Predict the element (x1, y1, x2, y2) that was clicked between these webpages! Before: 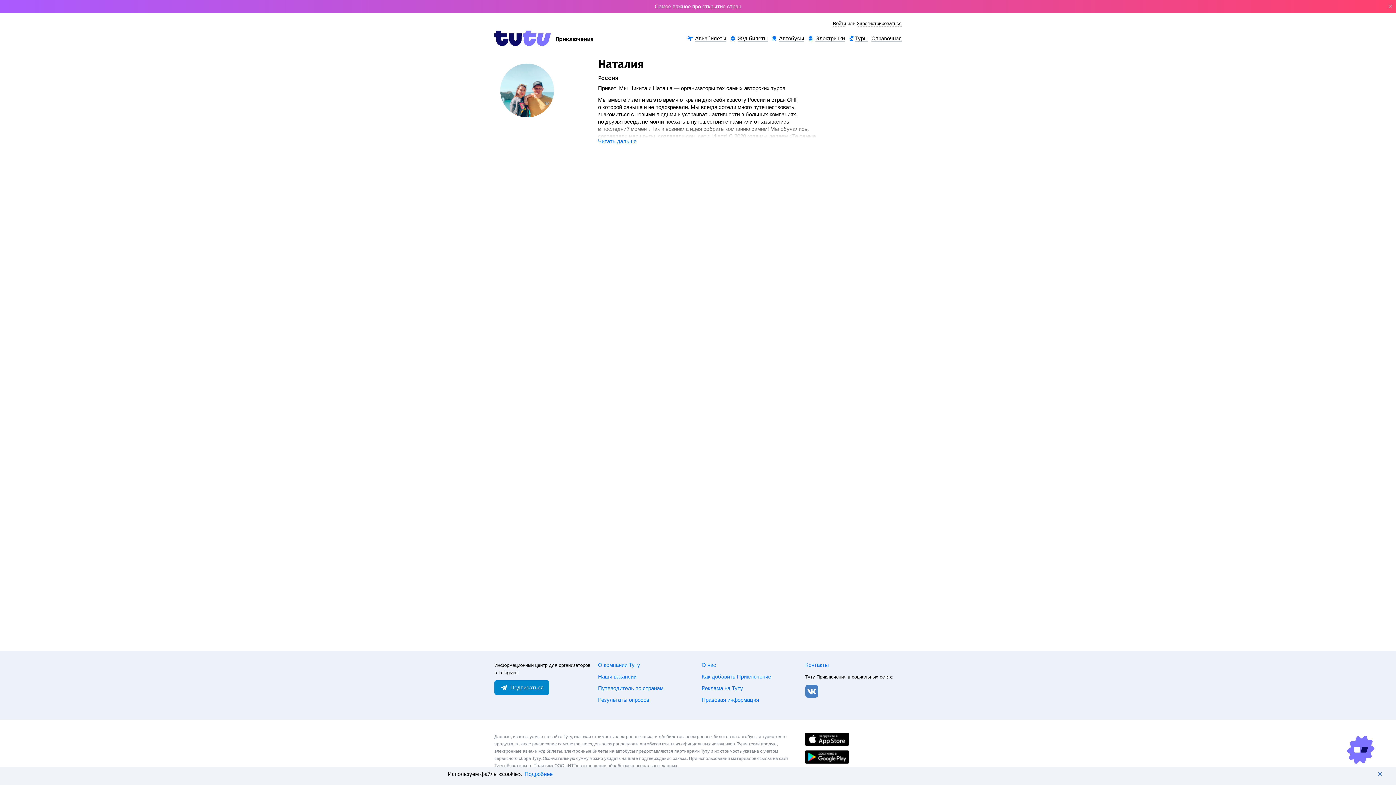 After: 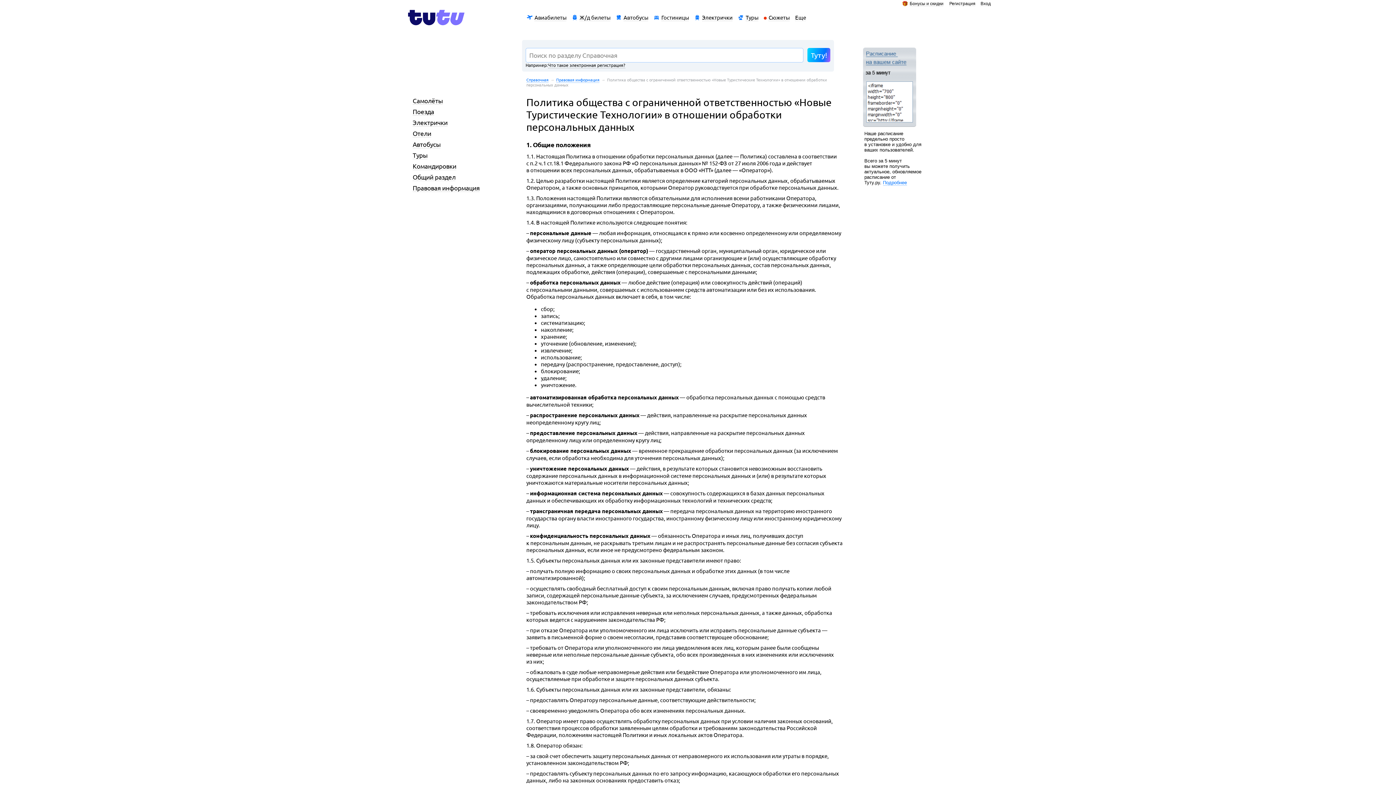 Action: label: Политика ООО «НТТ» в отношении обработки персональных данных. bbox: (533, 763, 678, 768)